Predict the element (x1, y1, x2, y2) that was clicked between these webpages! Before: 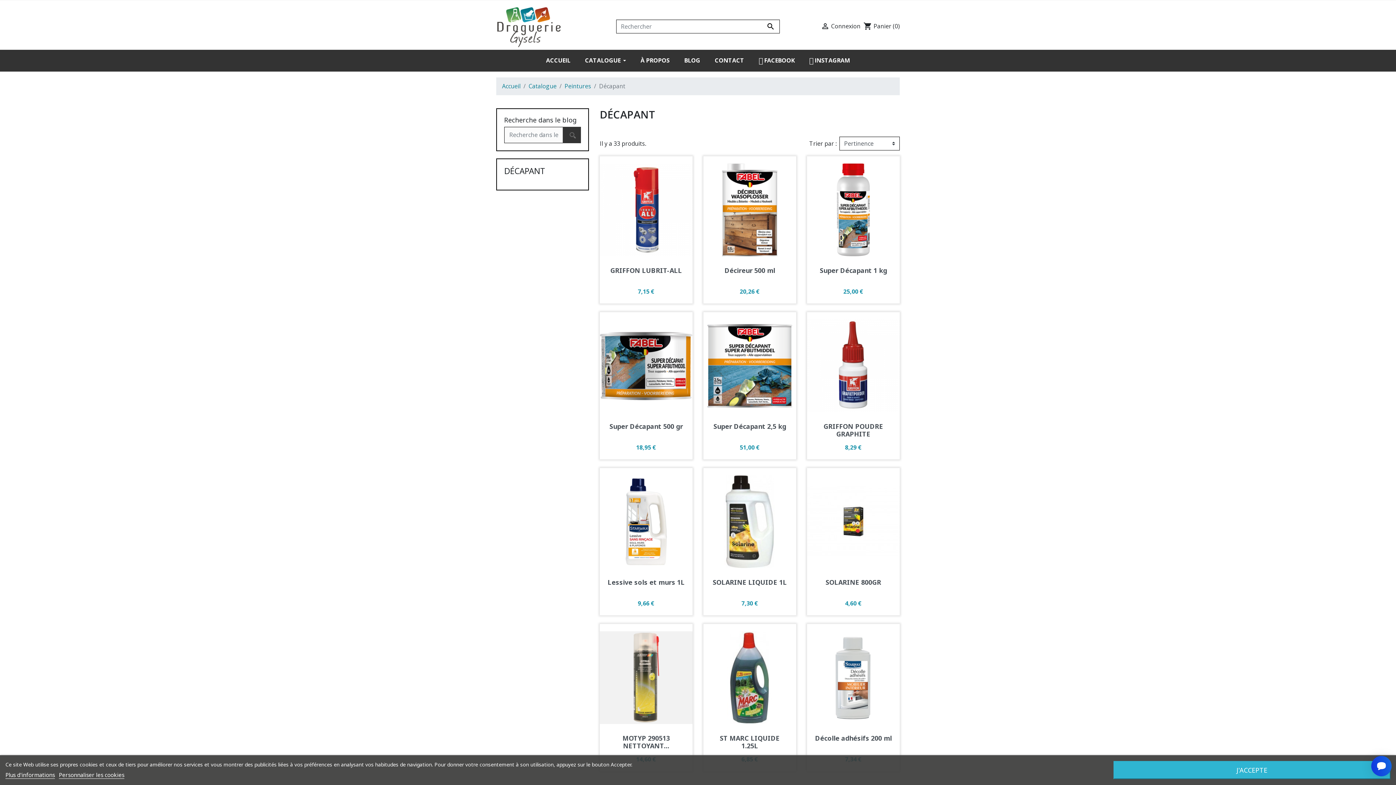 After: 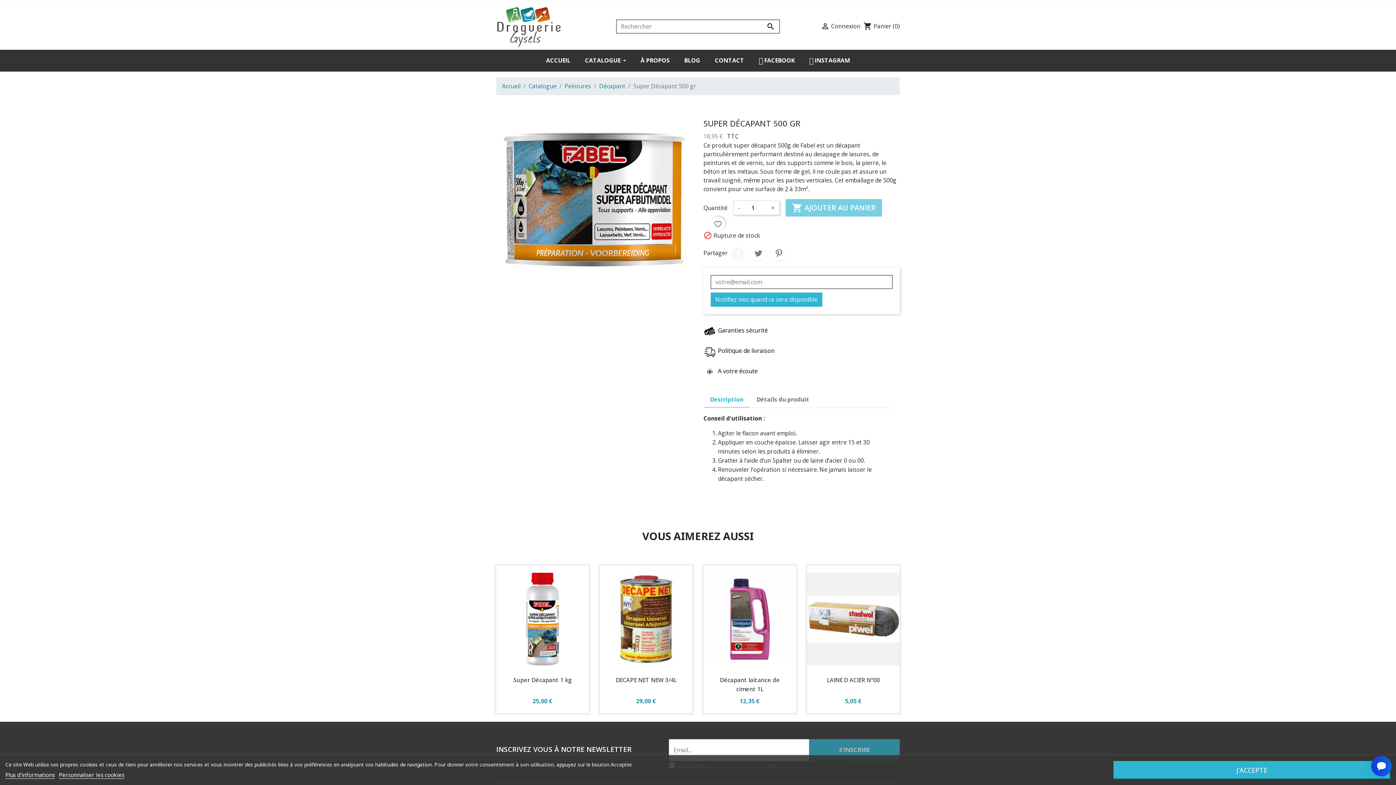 Action: bbox: (609, 422, 683, 430) label: Super Décapant 500 gr